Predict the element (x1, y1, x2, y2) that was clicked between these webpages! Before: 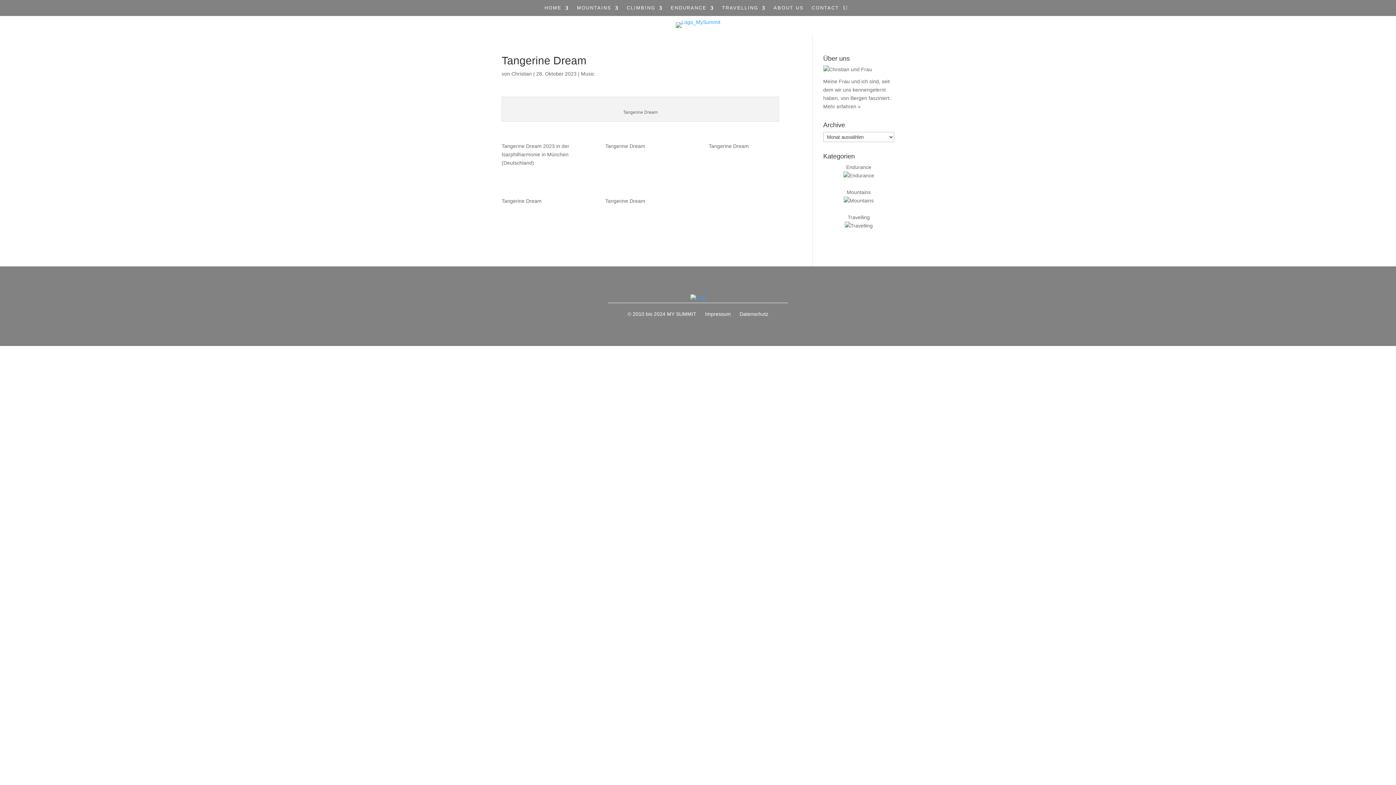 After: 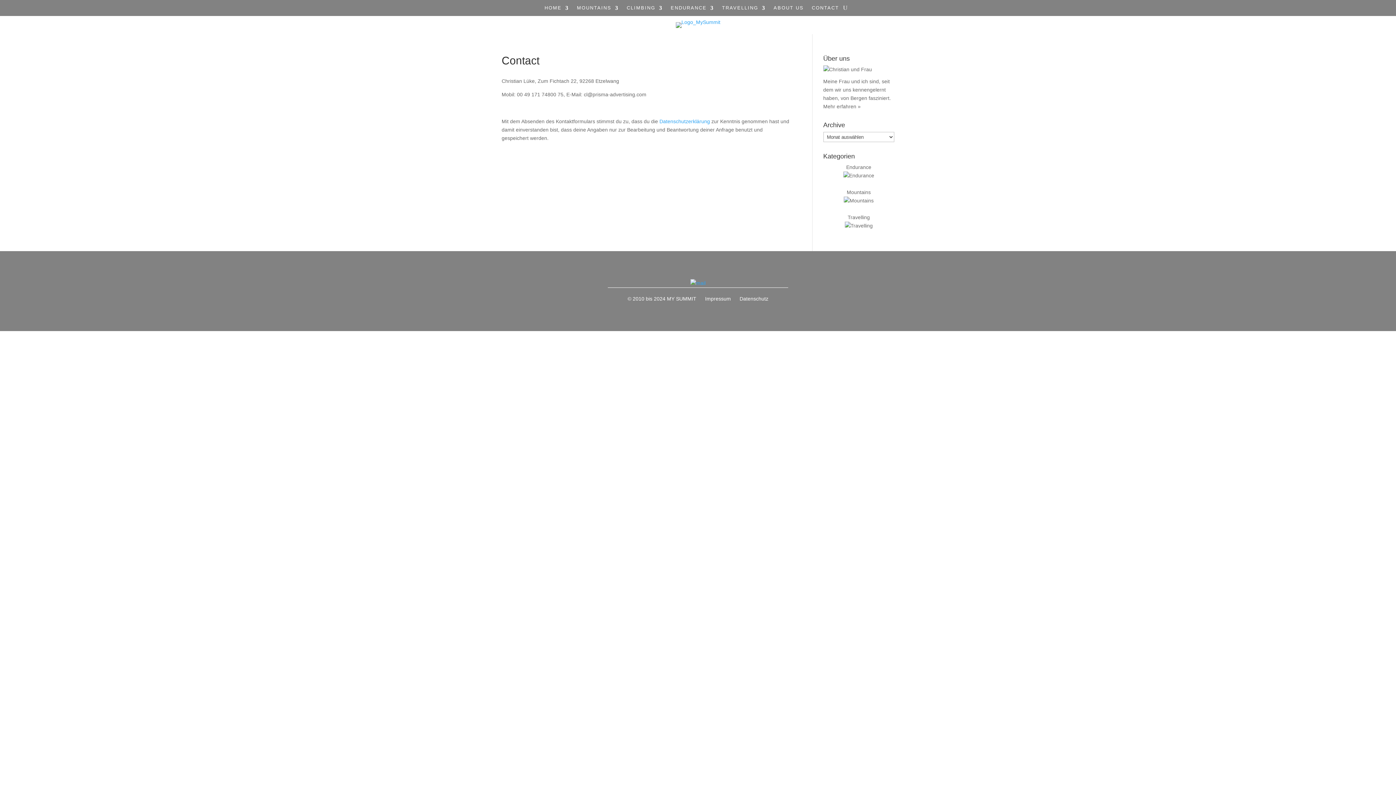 Action: label: CONTACT bbox: (812, 5, 839, 13)